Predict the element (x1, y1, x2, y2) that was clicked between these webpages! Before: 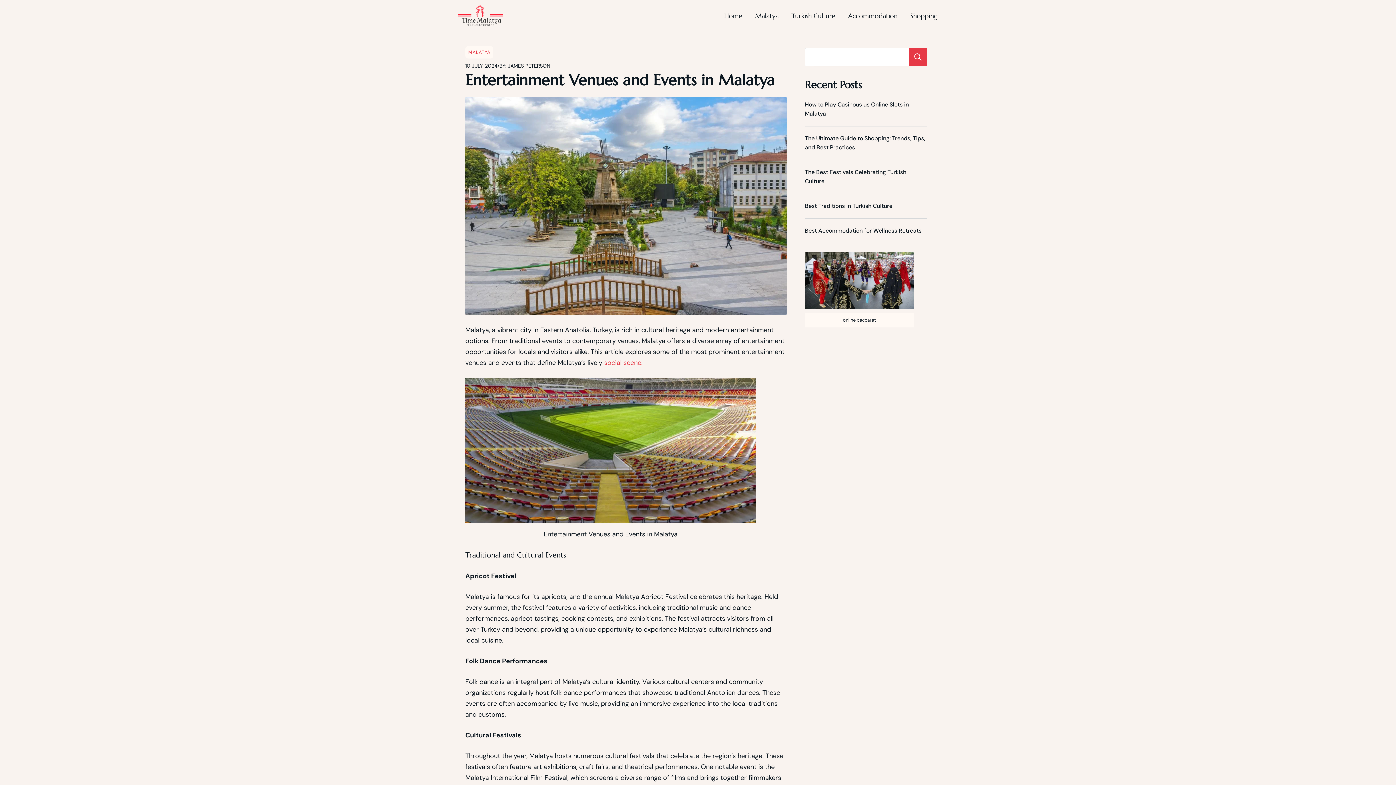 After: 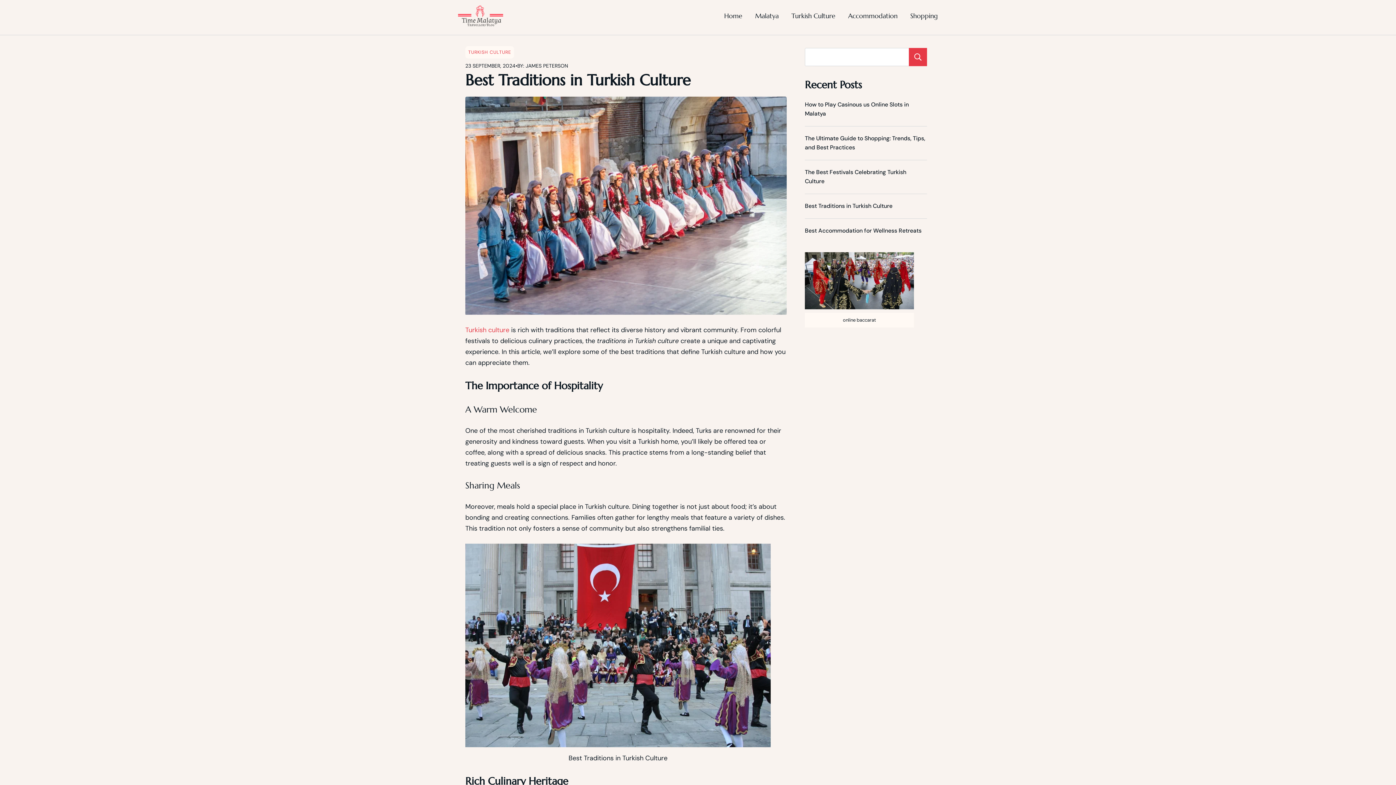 Action: bbox: (805, 202, 892, 209) label: Best Traditions in Turkish Culture